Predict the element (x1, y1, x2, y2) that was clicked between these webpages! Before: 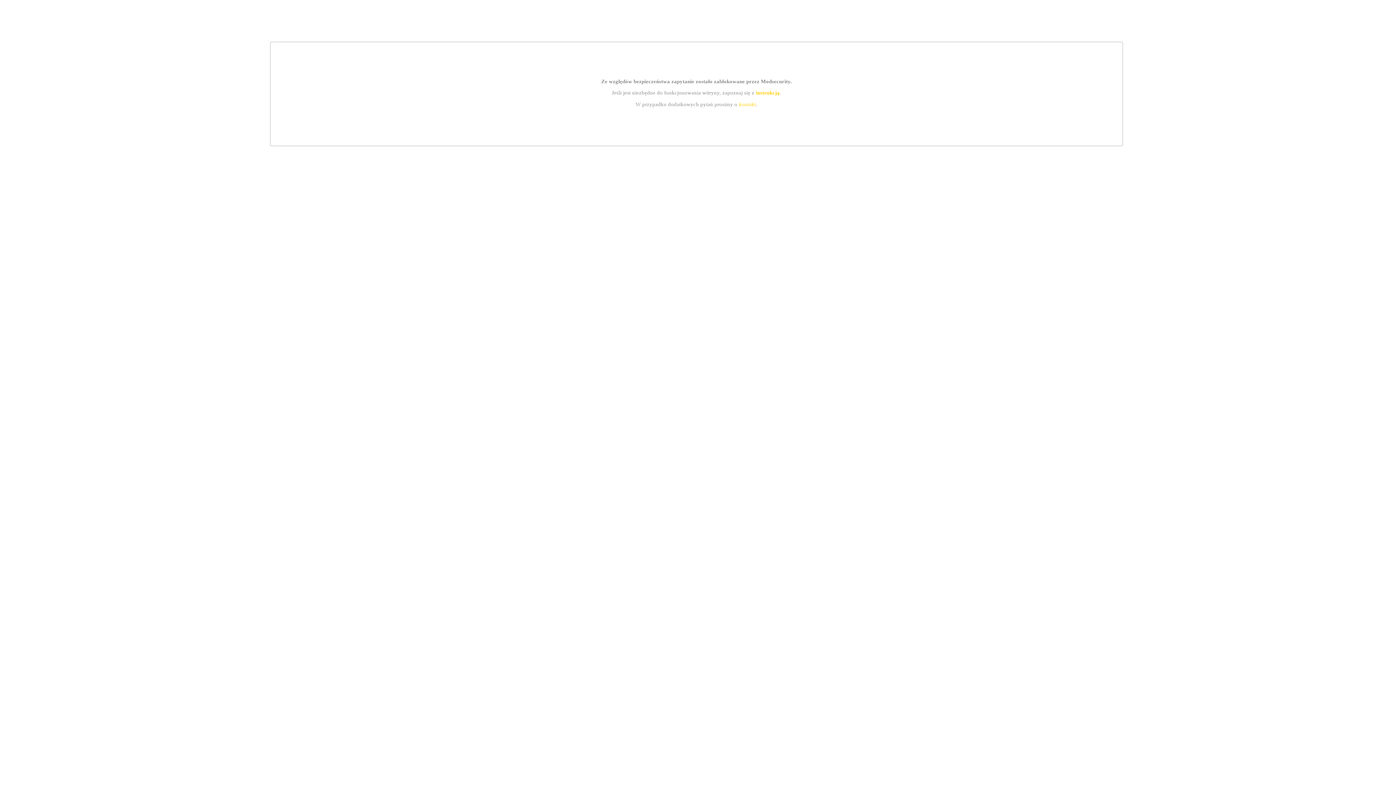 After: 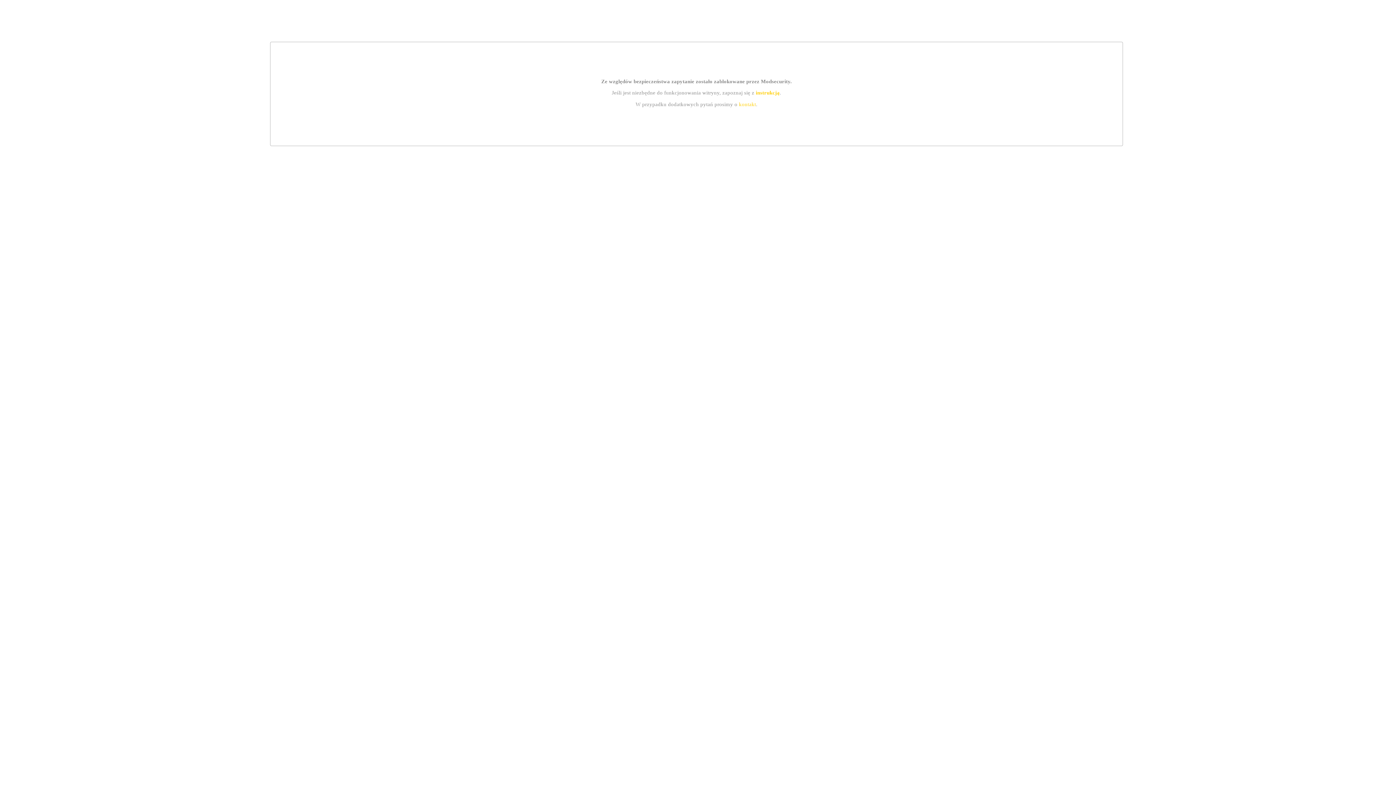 Action: bbox: (755, 89, 779, 95) label: instrukcją